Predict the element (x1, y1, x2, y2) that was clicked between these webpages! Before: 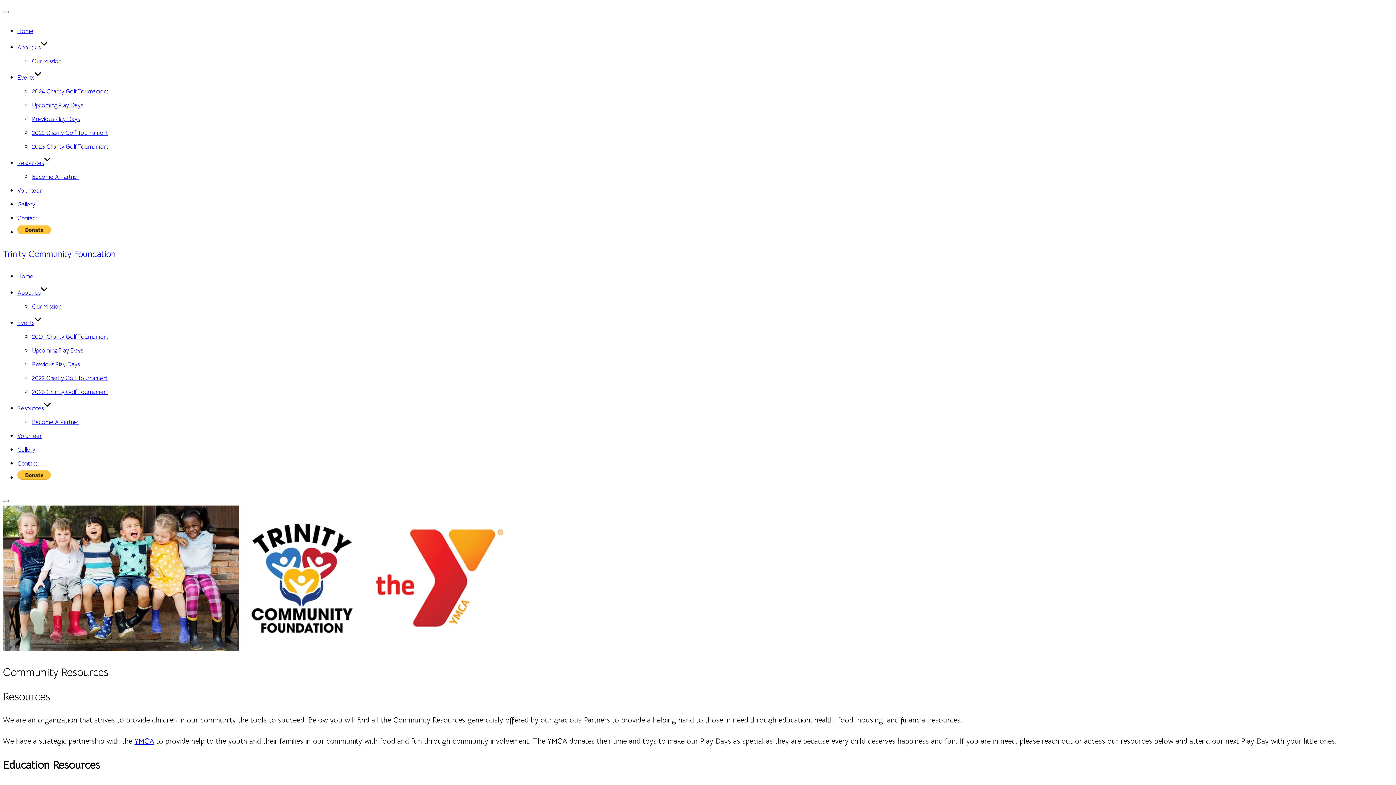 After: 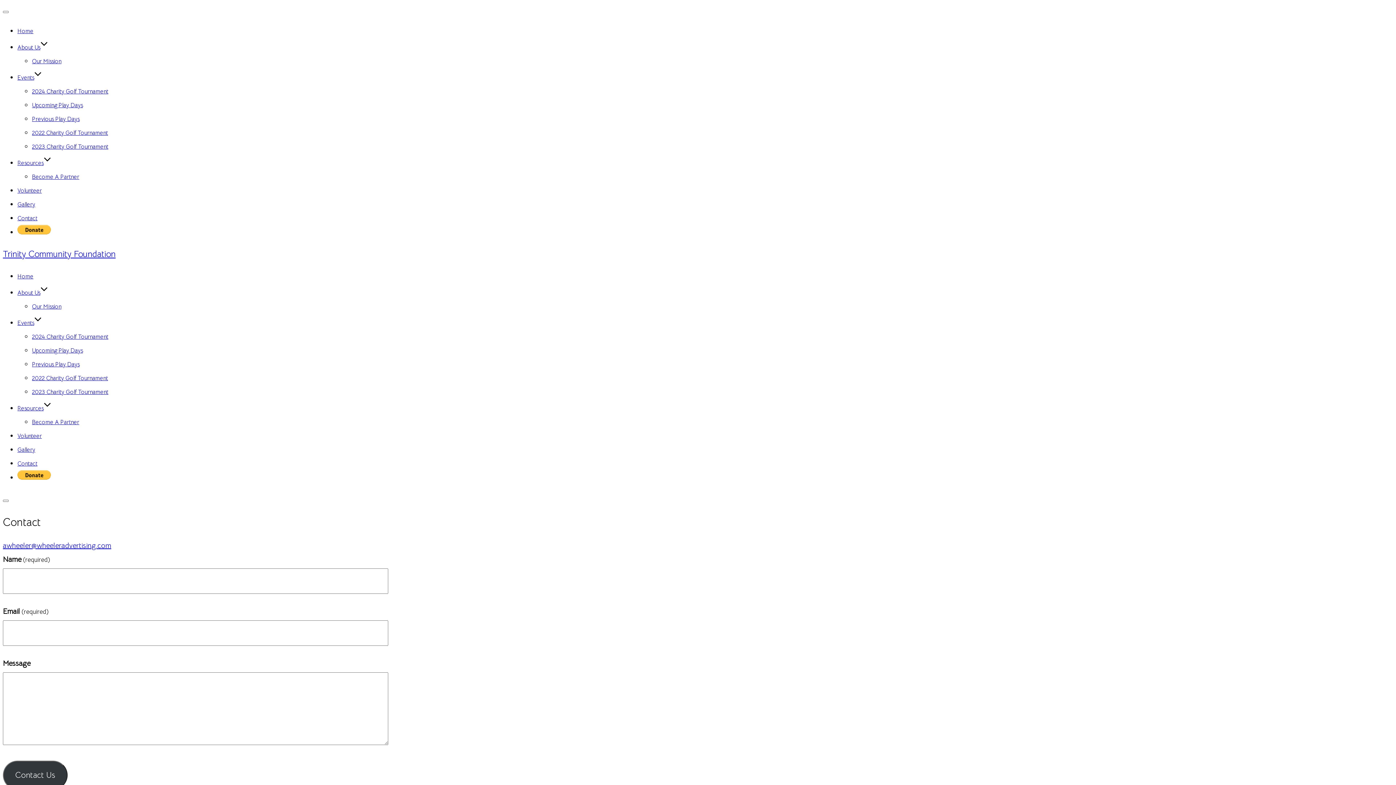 Action: bbox: (17, 460, 37, 467) label: Contact